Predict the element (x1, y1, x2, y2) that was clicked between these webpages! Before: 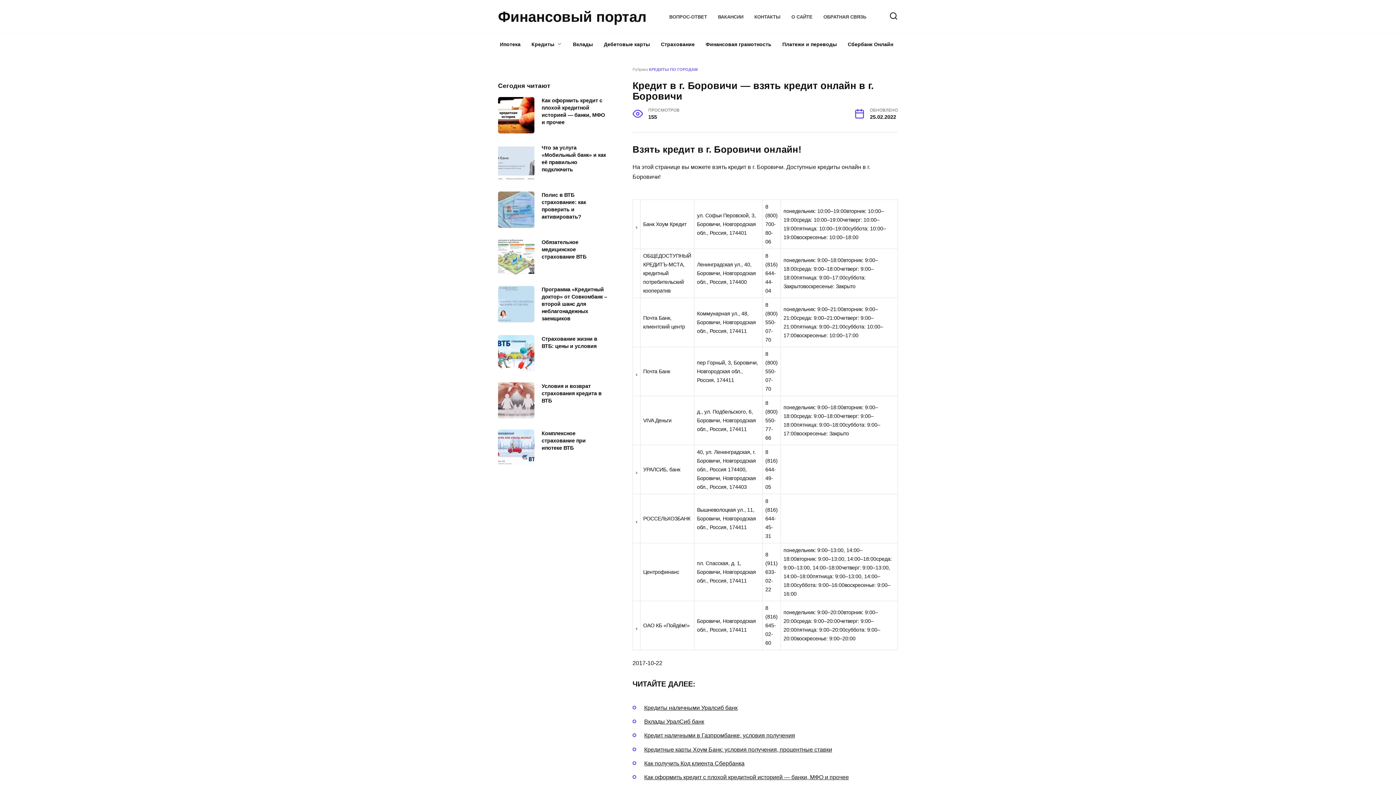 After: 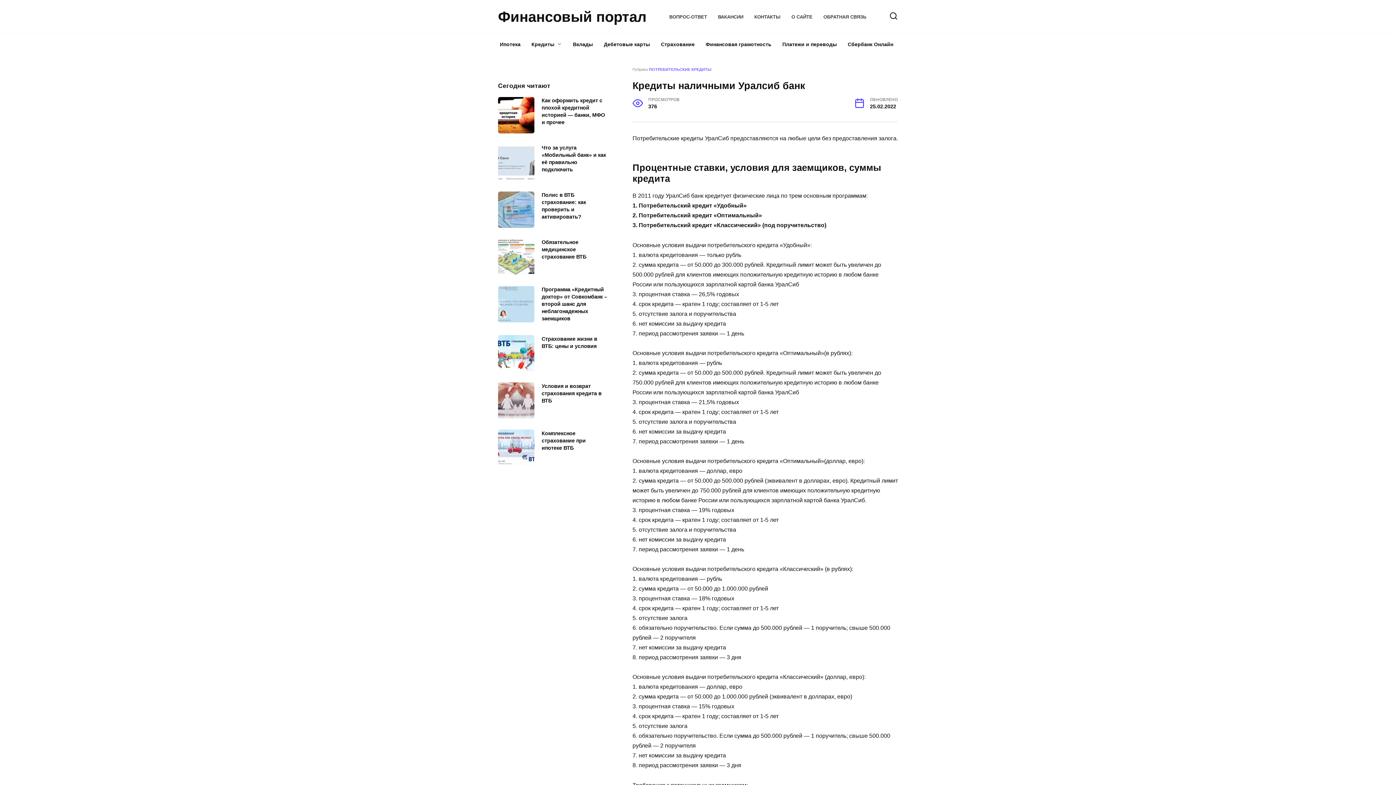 Action: label: Кредиты наличными Уралсиб банк bbox: (644, 705, 737, 711)